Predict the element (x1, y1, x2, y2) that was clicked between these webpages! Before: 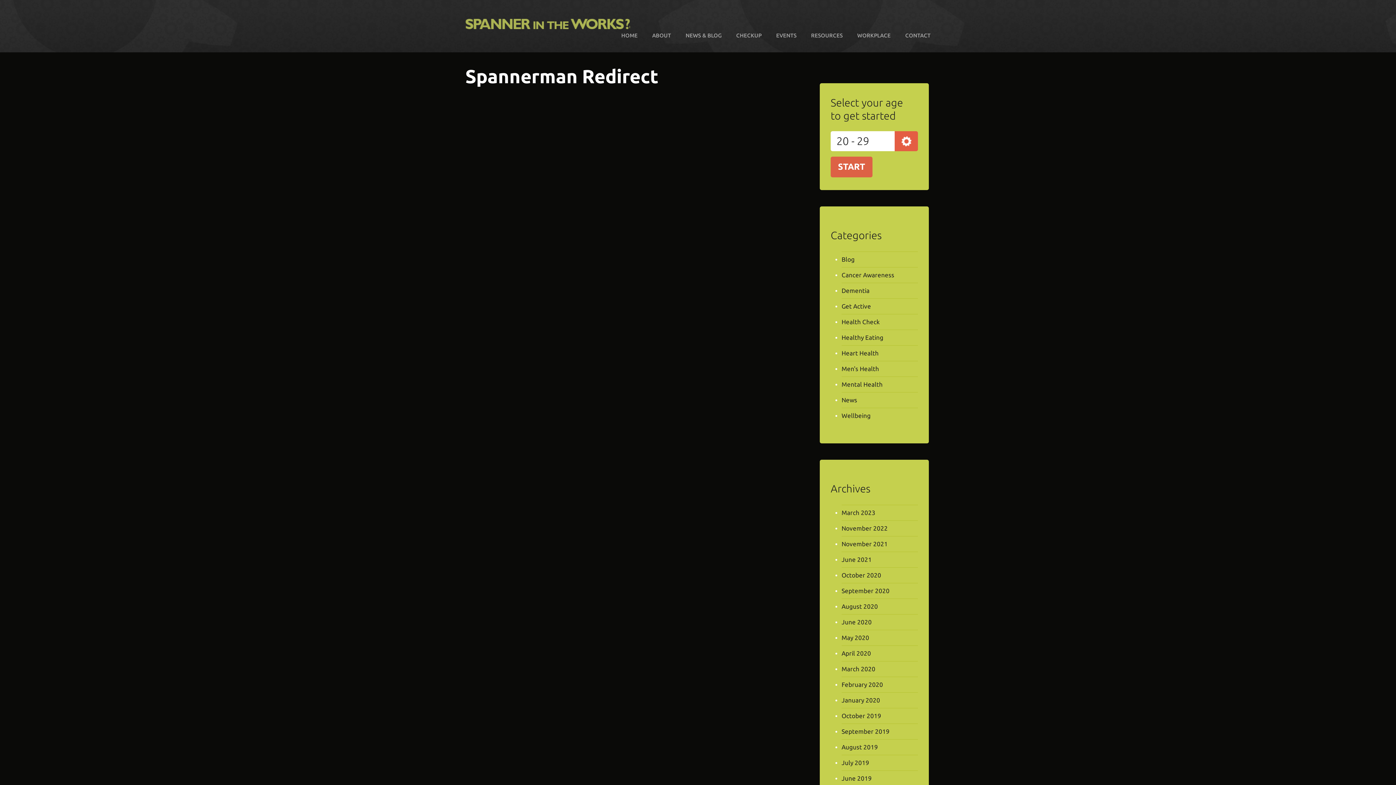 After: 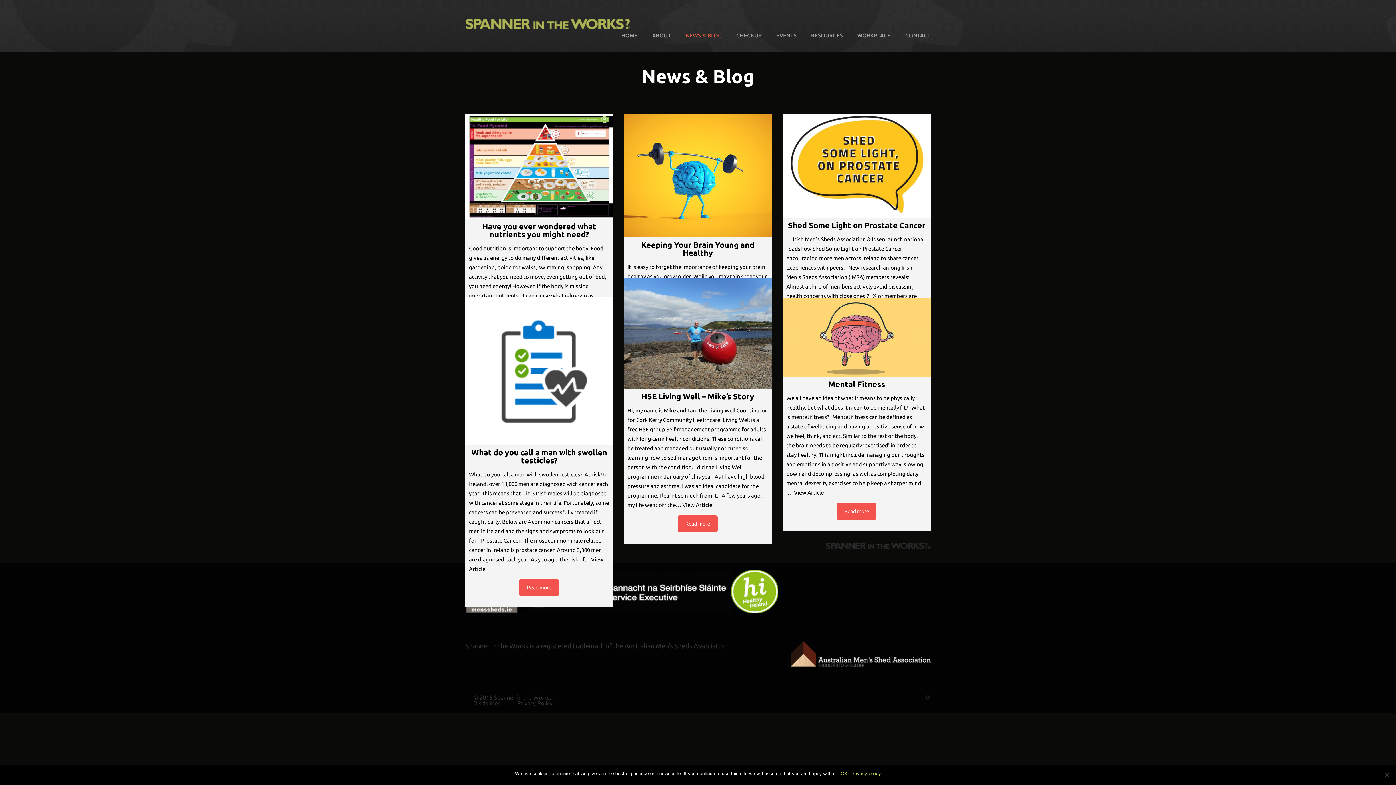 Action: bbox: (678, 29, 729, 41) label: NEWS & BLOG